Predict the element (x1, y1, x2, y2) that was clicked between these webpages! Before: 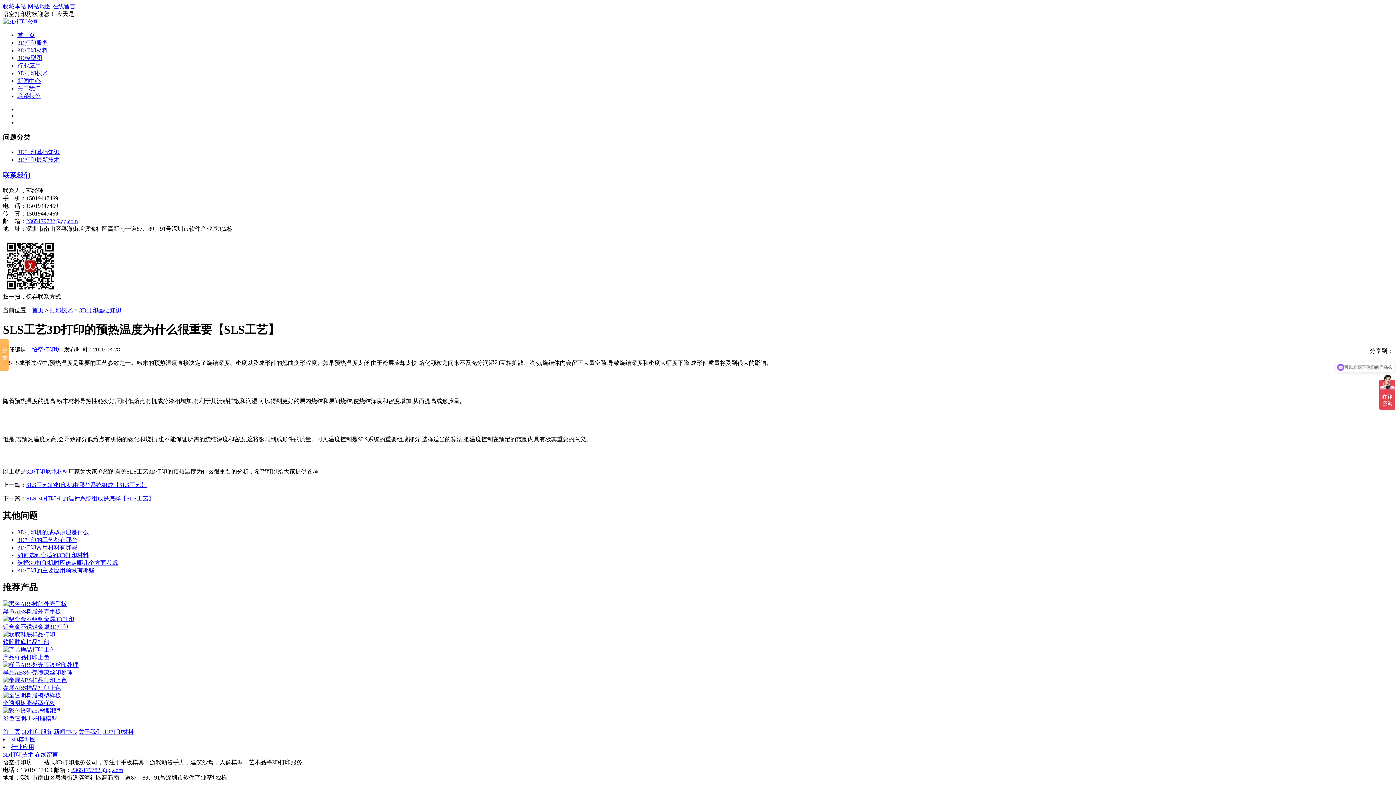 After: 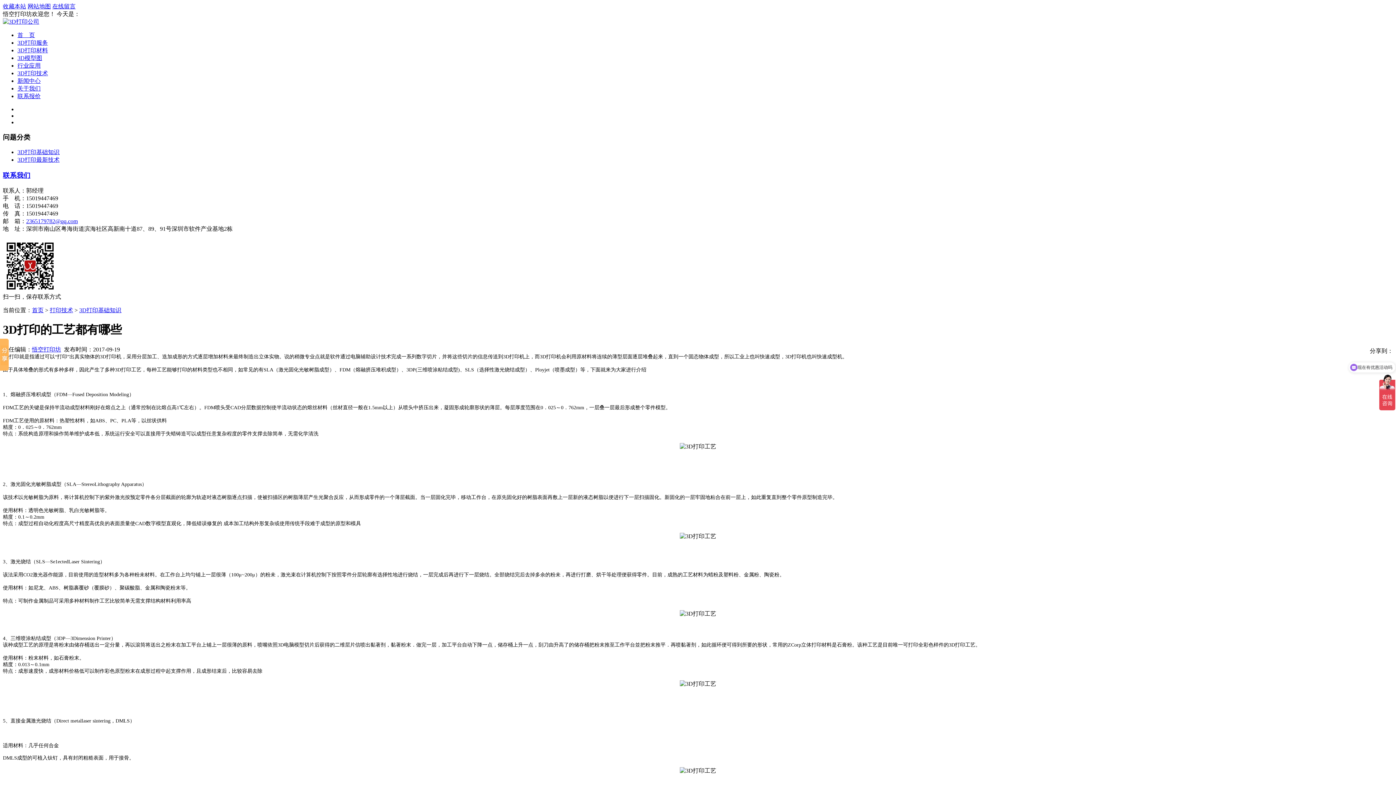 Action: label: 3D打印的工艺都有哪些 bbox: (17, 536, 77, 543)